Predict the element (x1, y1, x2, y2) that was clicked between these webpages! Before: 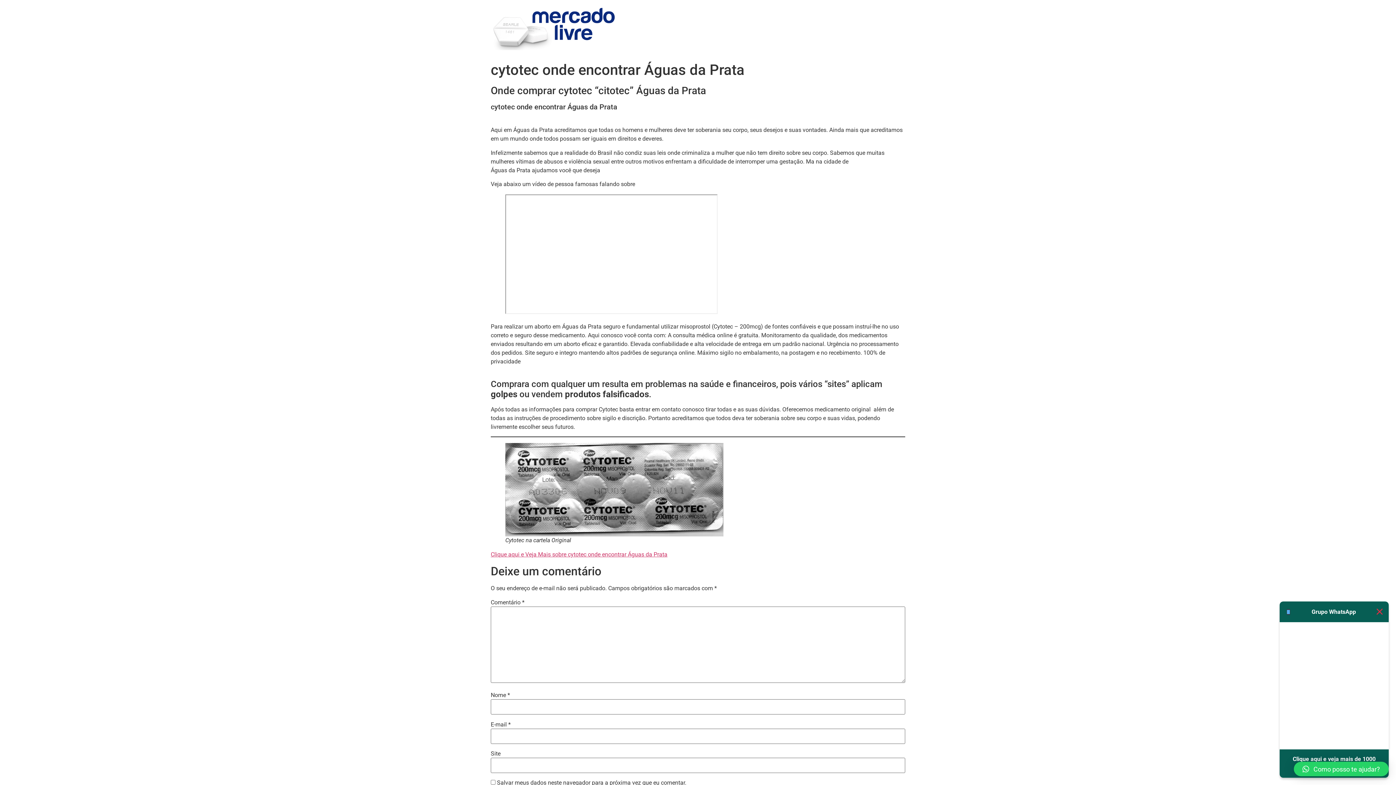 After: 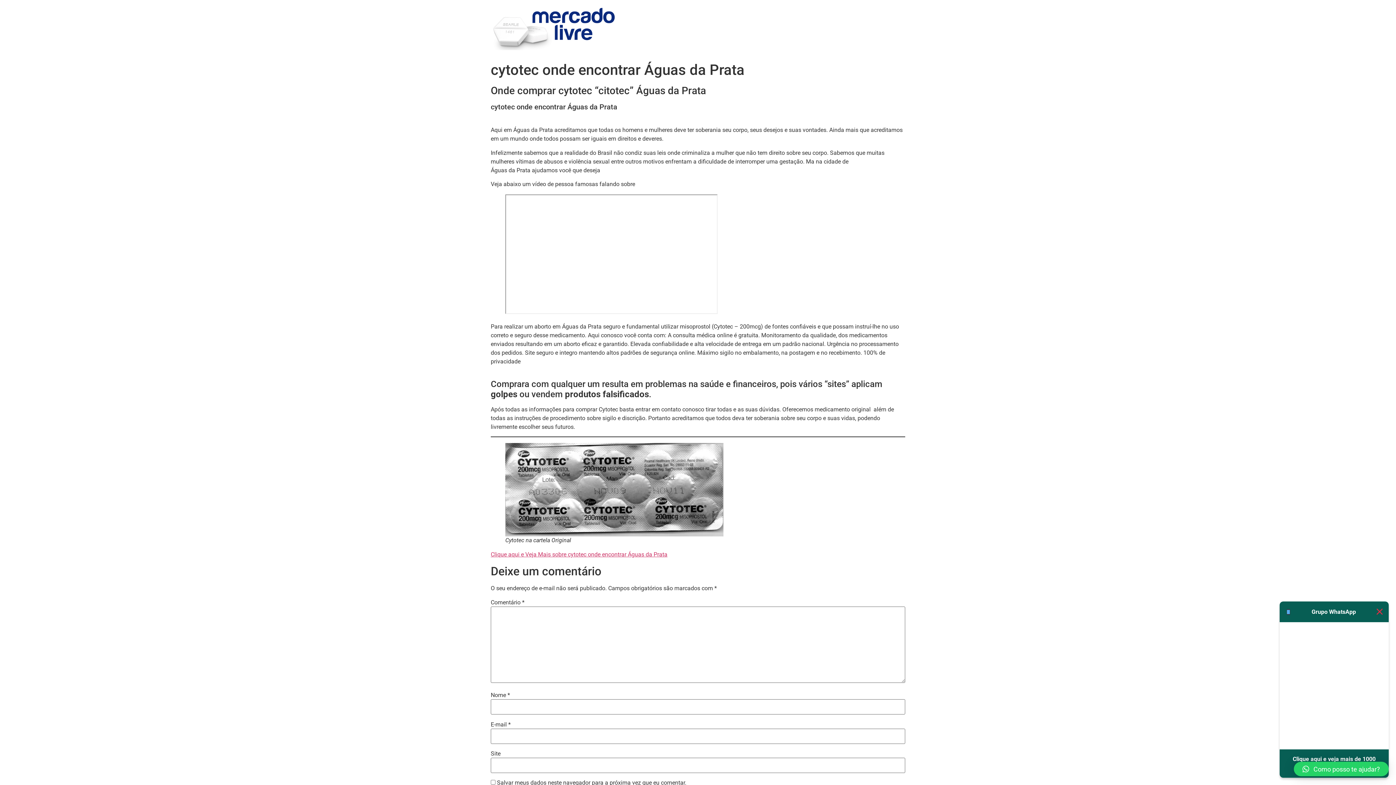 Action: label: Como posso te ajudar? bbox: (1294, 762, 1389, 776)